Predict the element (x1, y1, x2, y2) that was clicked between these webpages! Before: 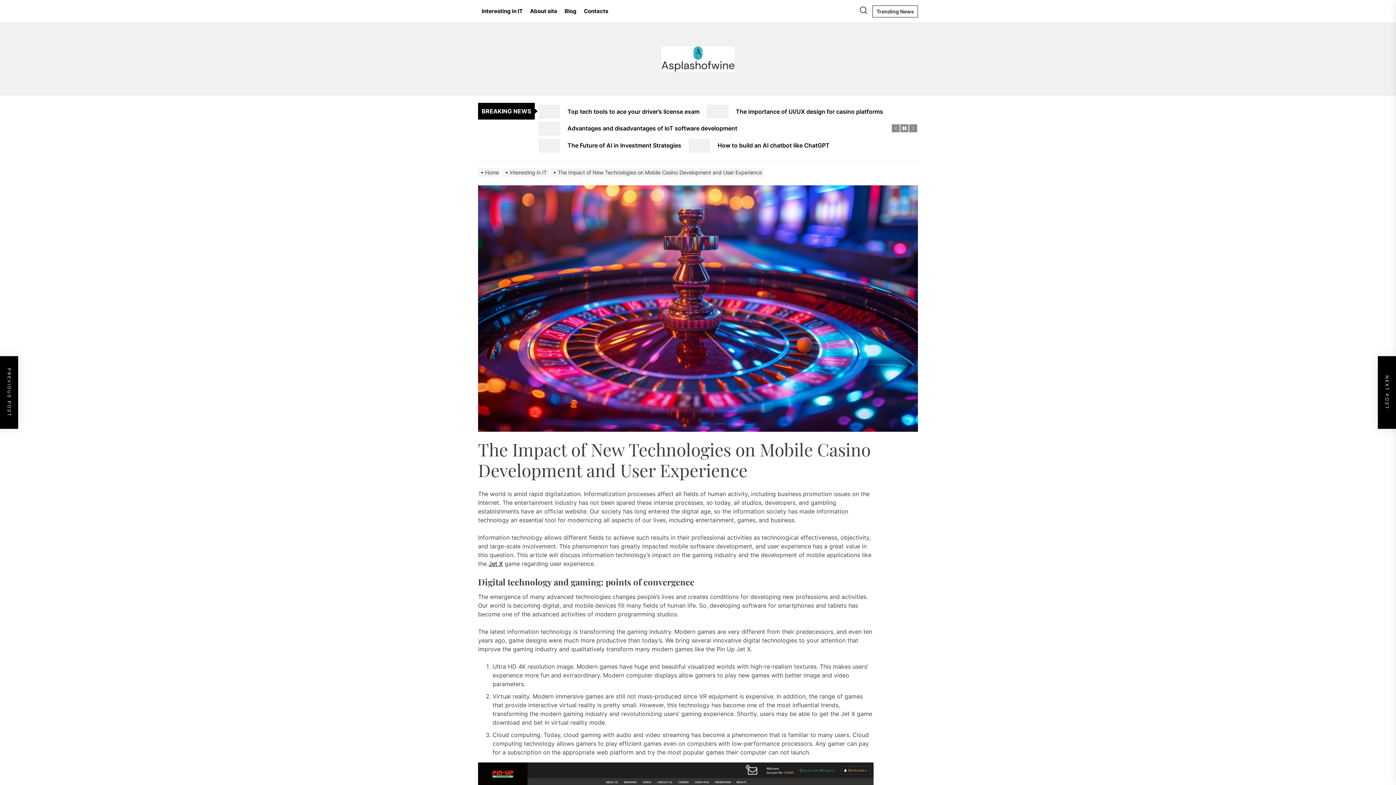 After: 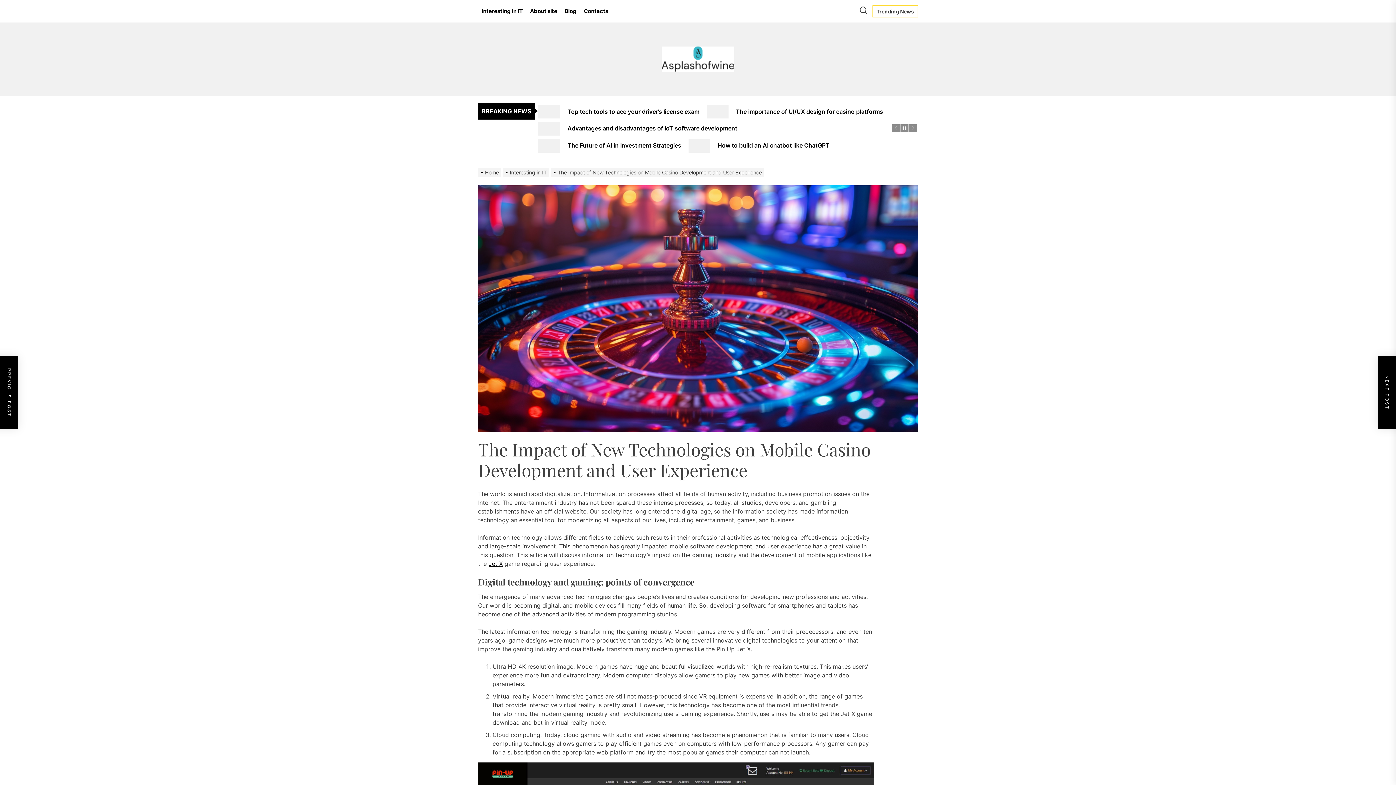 Action: label: Trending News bbox: (872, 5, 918, 17)